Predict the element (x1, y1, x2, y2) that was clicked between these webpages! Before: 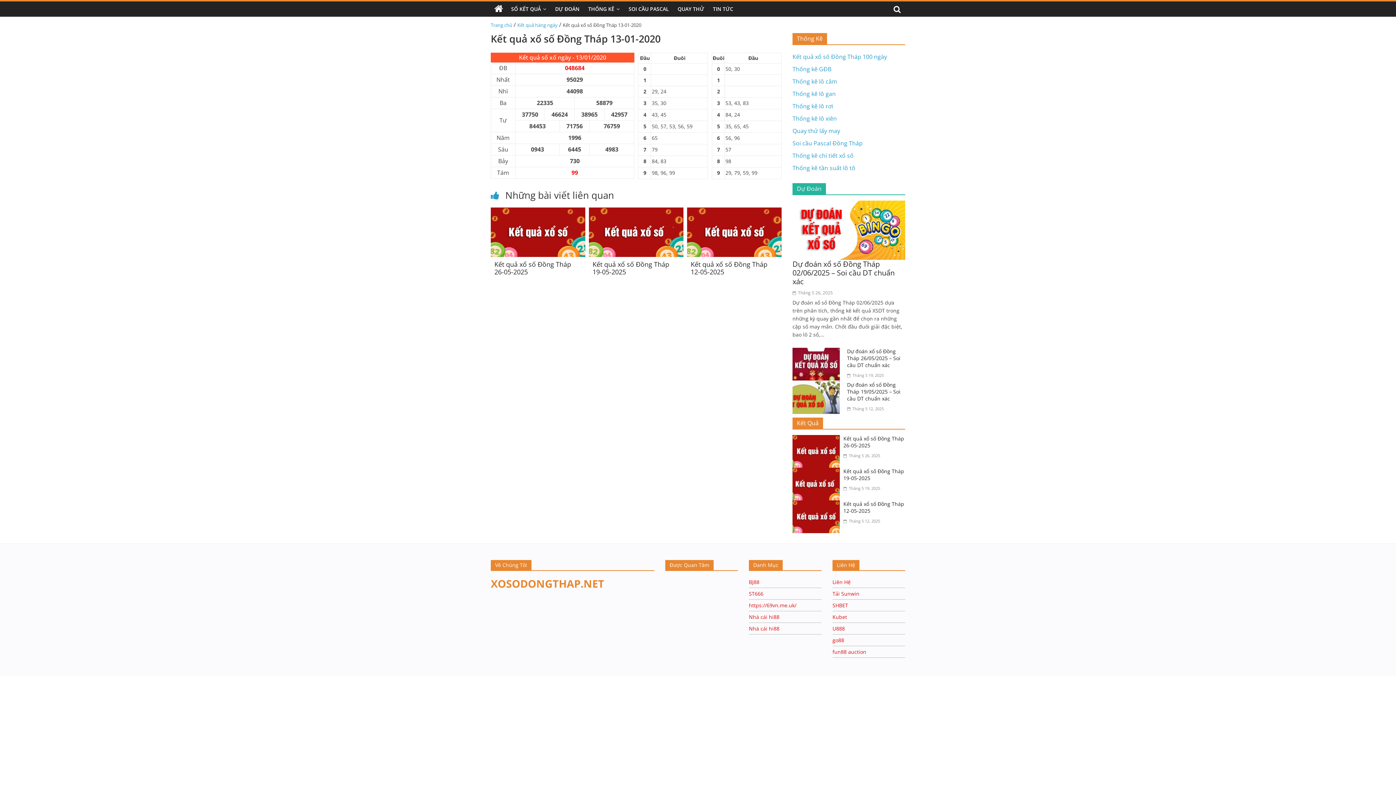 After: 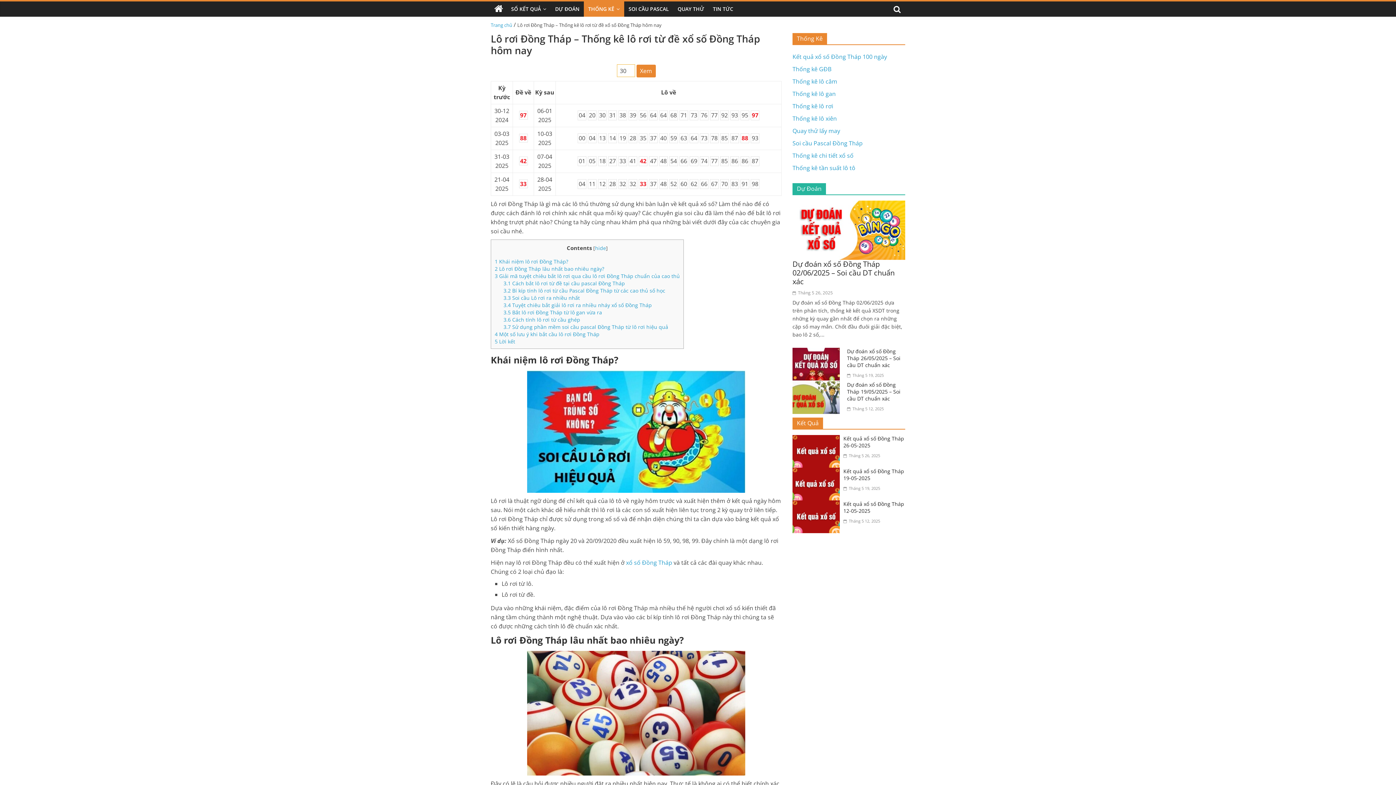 Action: label: Thống kê lô rơi bbox: (792, 102, 833, 110)